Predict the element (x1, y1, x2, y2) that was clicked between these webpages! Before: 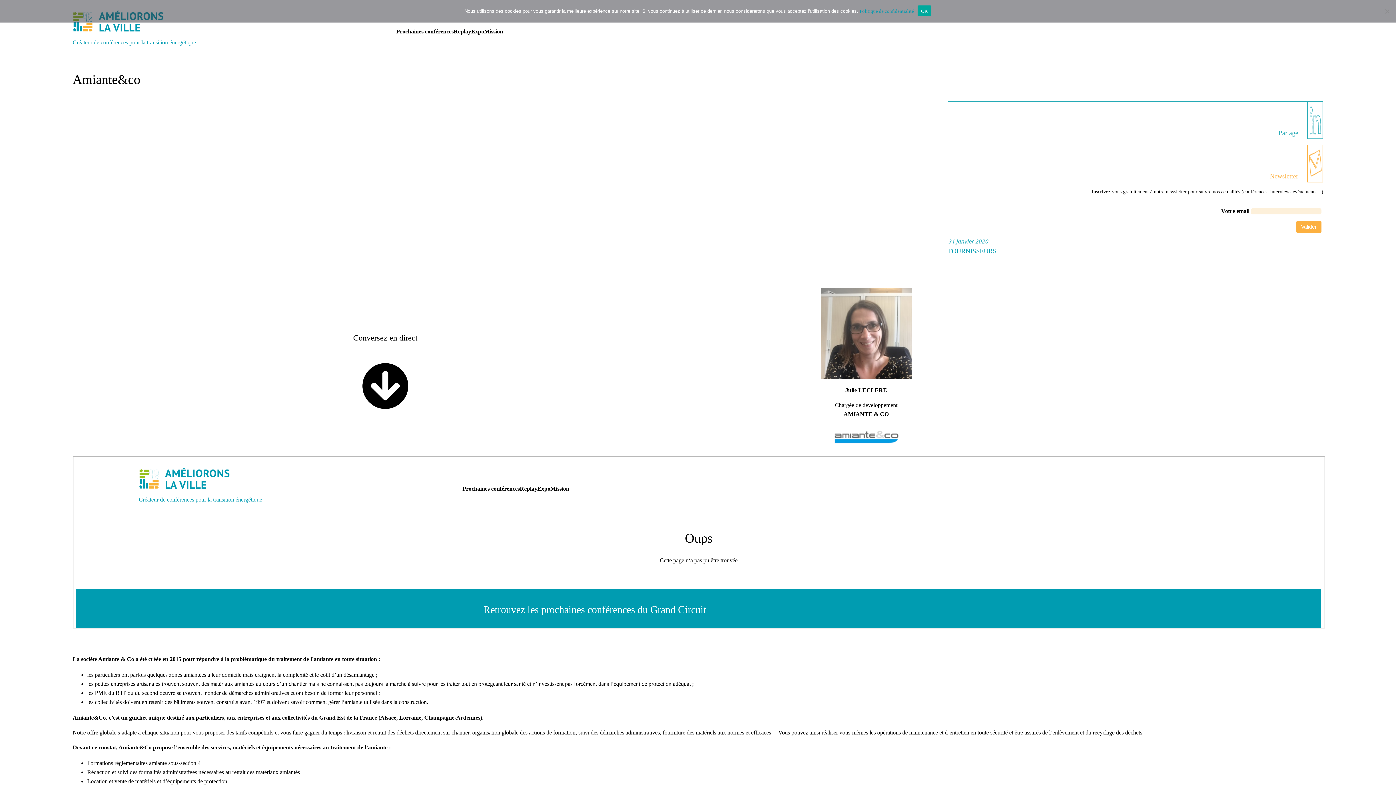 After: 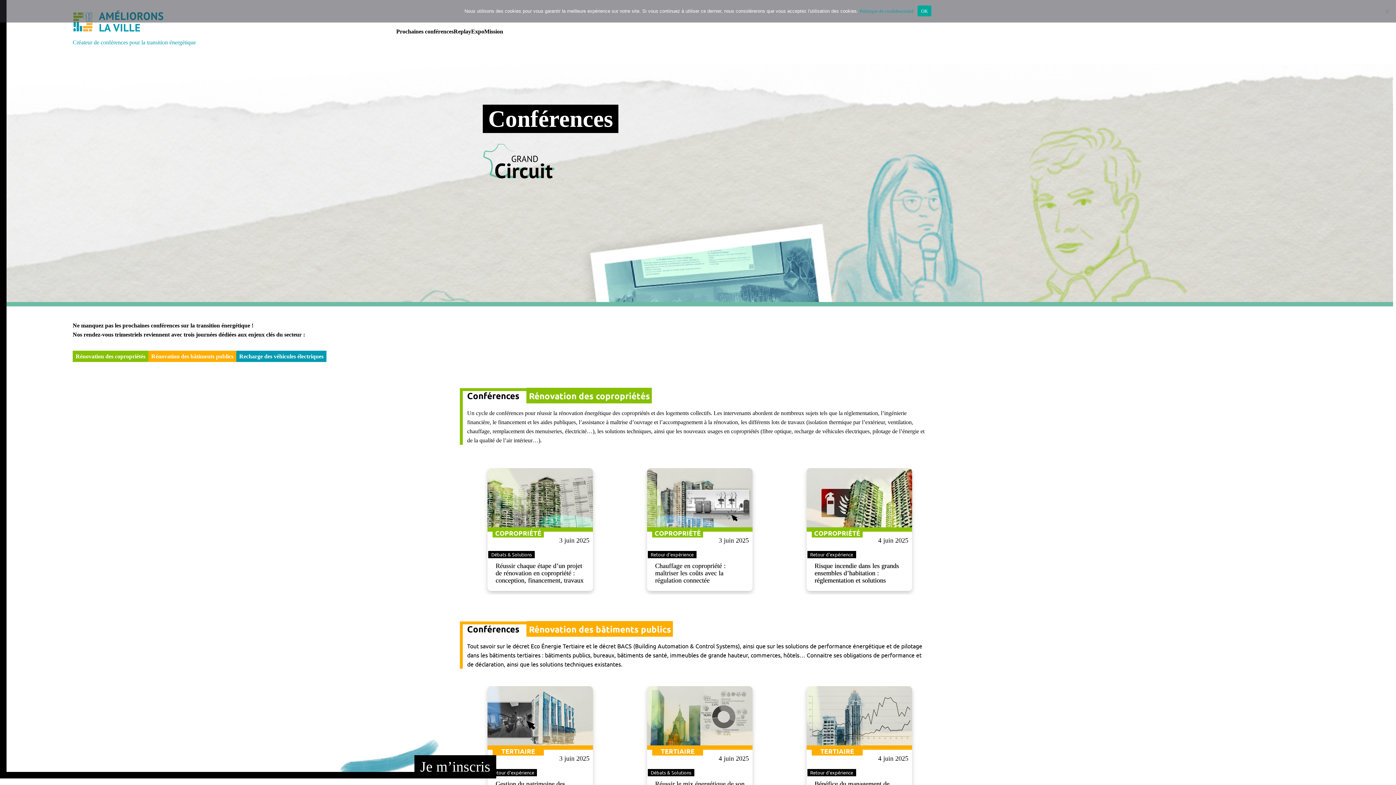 Action: label: Prochaines conférences bbox: (396, 26, 453, 36)